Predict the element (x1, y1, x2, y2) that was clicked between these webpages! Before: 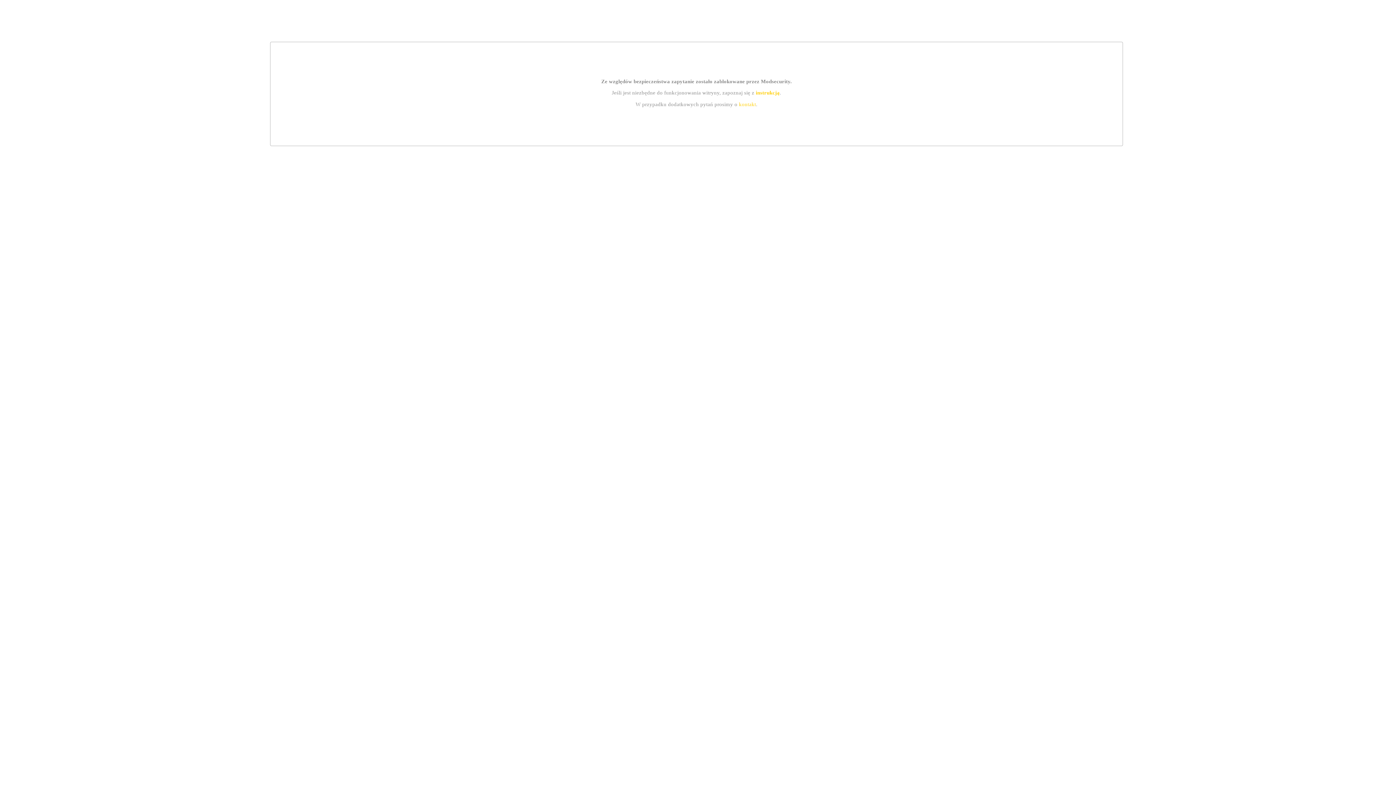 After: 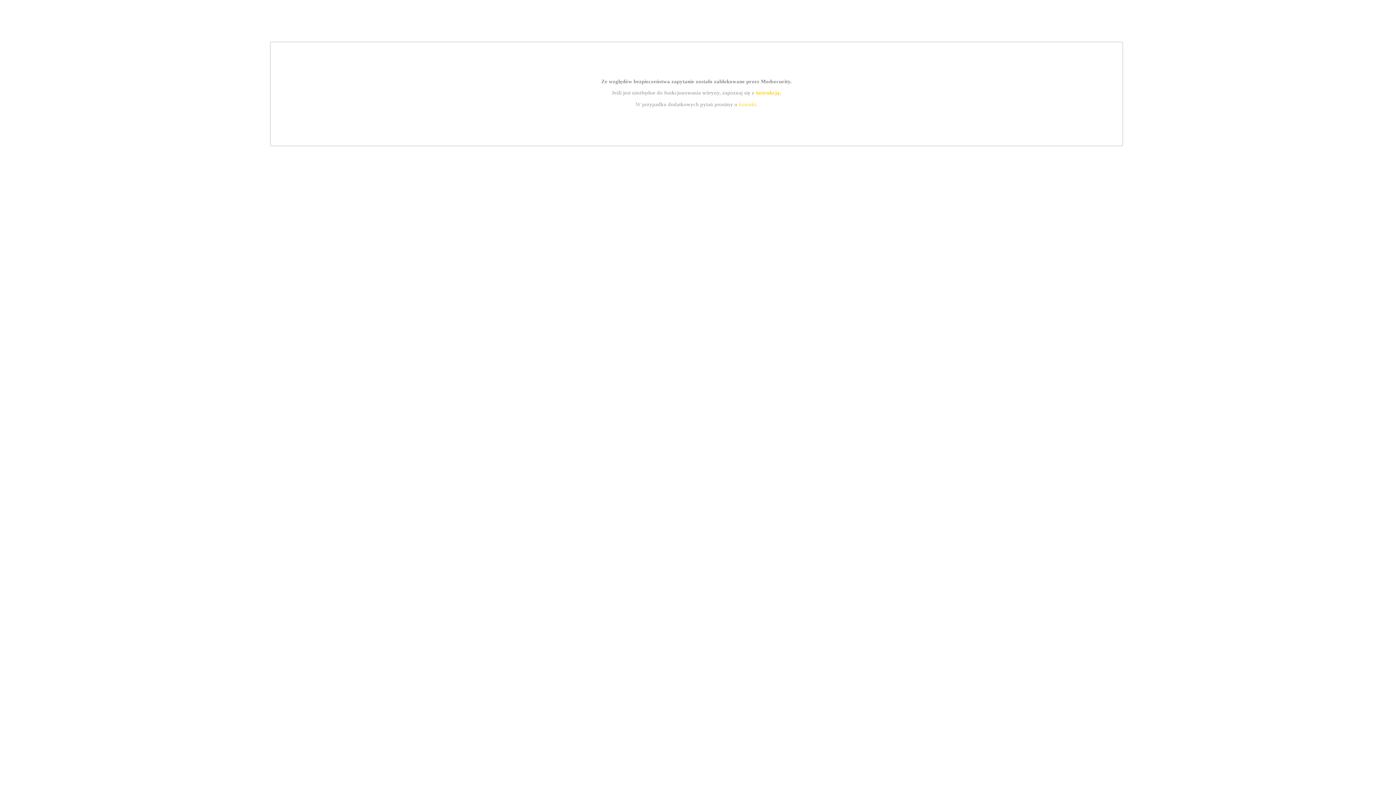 Action: bbox: (739, 101, 756, 107) label: kontakt